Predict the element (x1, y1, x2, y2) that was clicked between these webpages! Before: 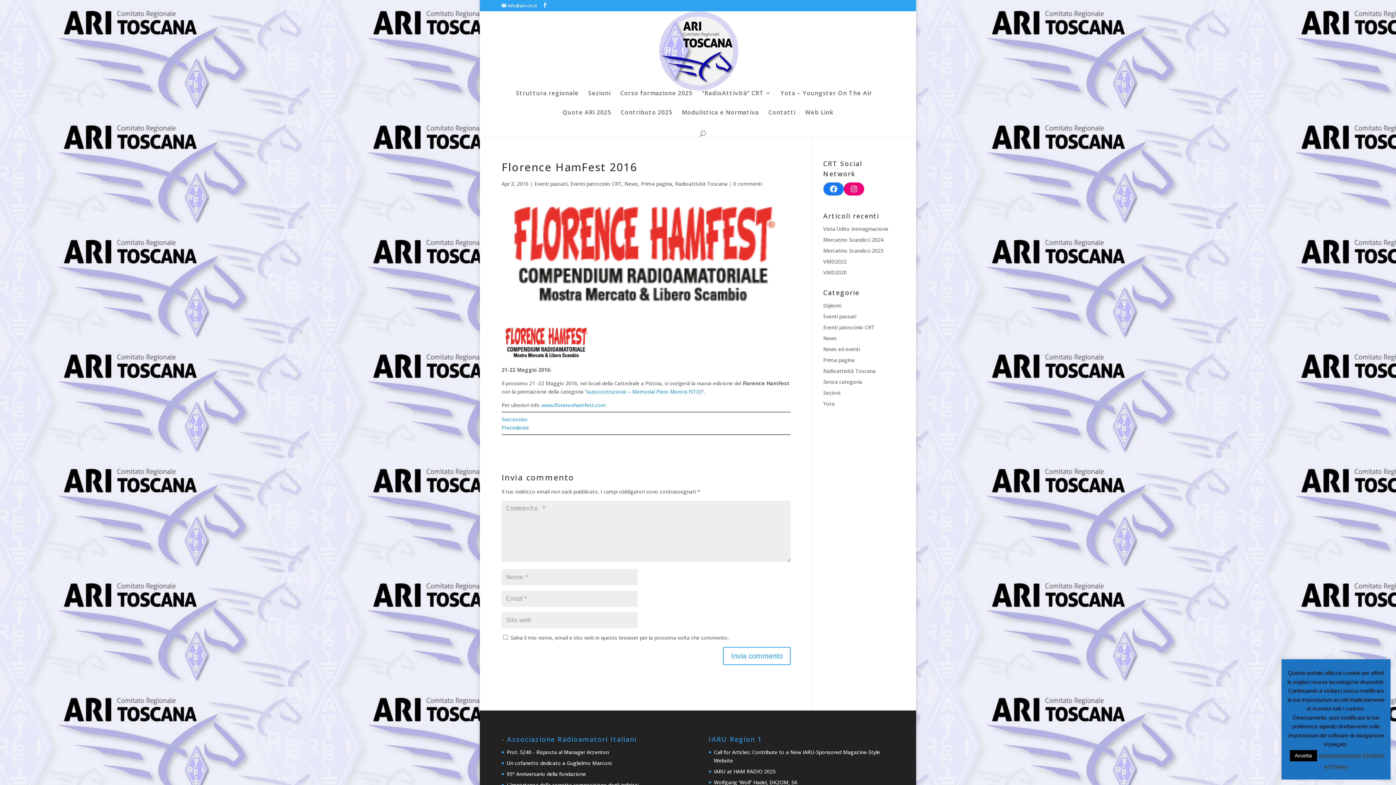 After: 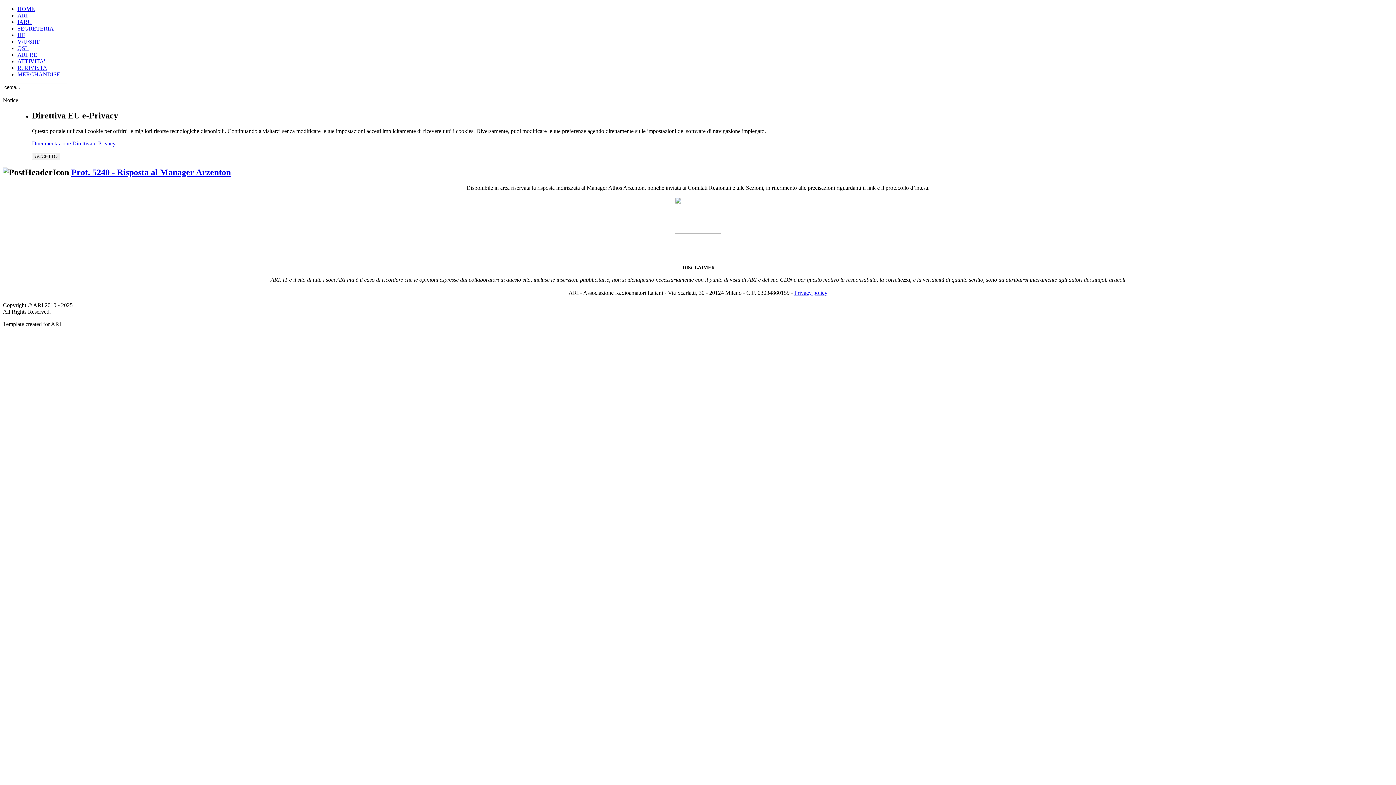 Action: label: Prot. 5240 - Risposta al Manager Arzenton bbox: (506, 749, 609, 755)